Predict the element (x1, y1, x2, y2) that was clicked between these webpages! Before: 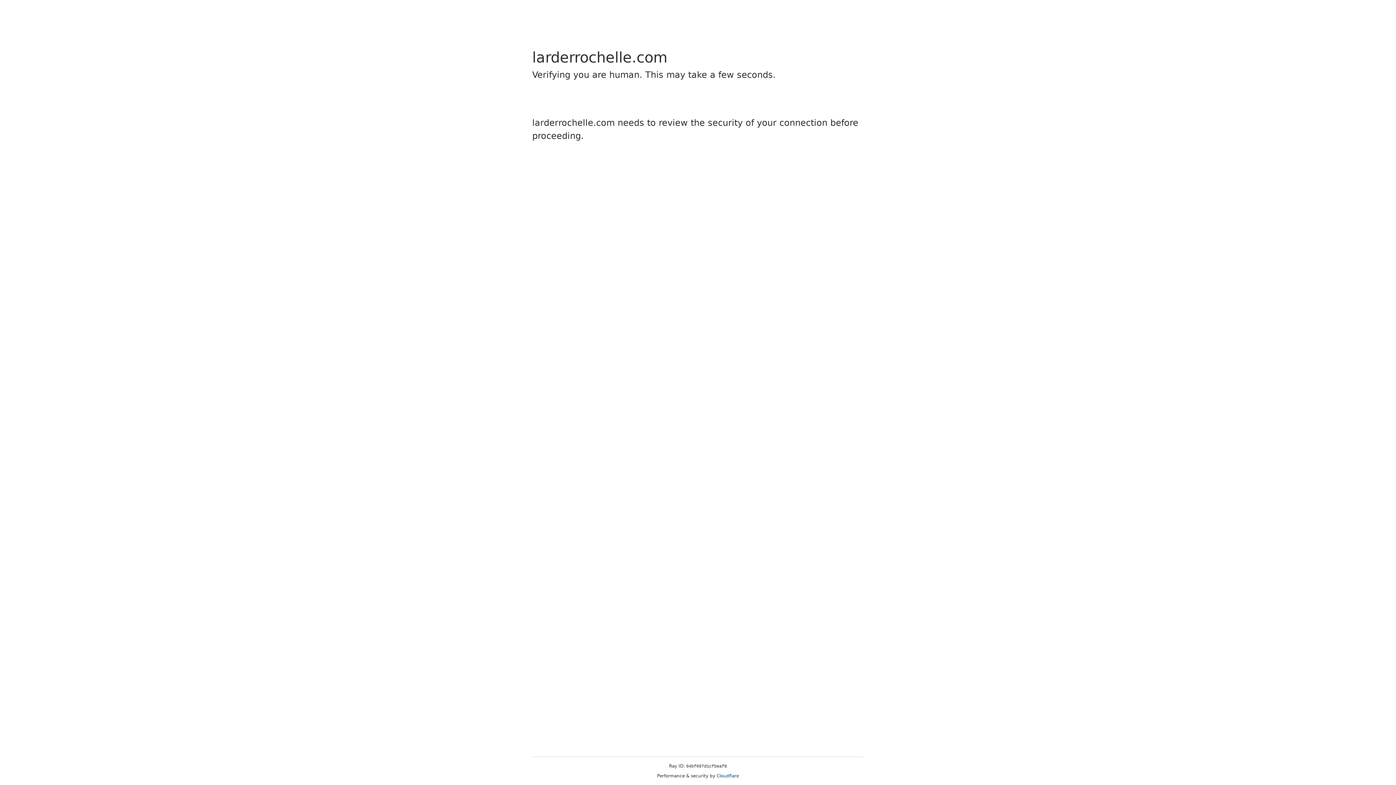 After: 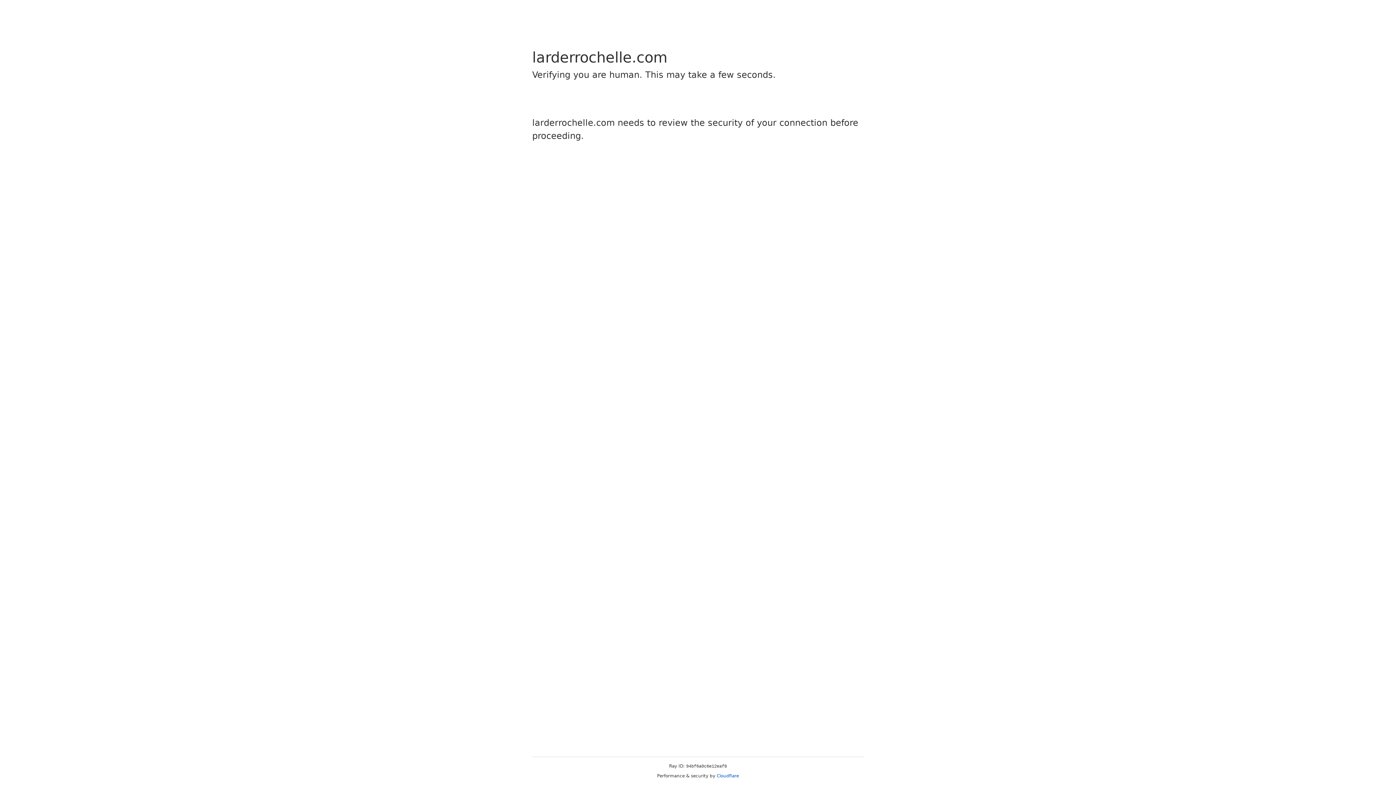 Action: label: Cloudflare bbox: (716, 773, 739, 778)